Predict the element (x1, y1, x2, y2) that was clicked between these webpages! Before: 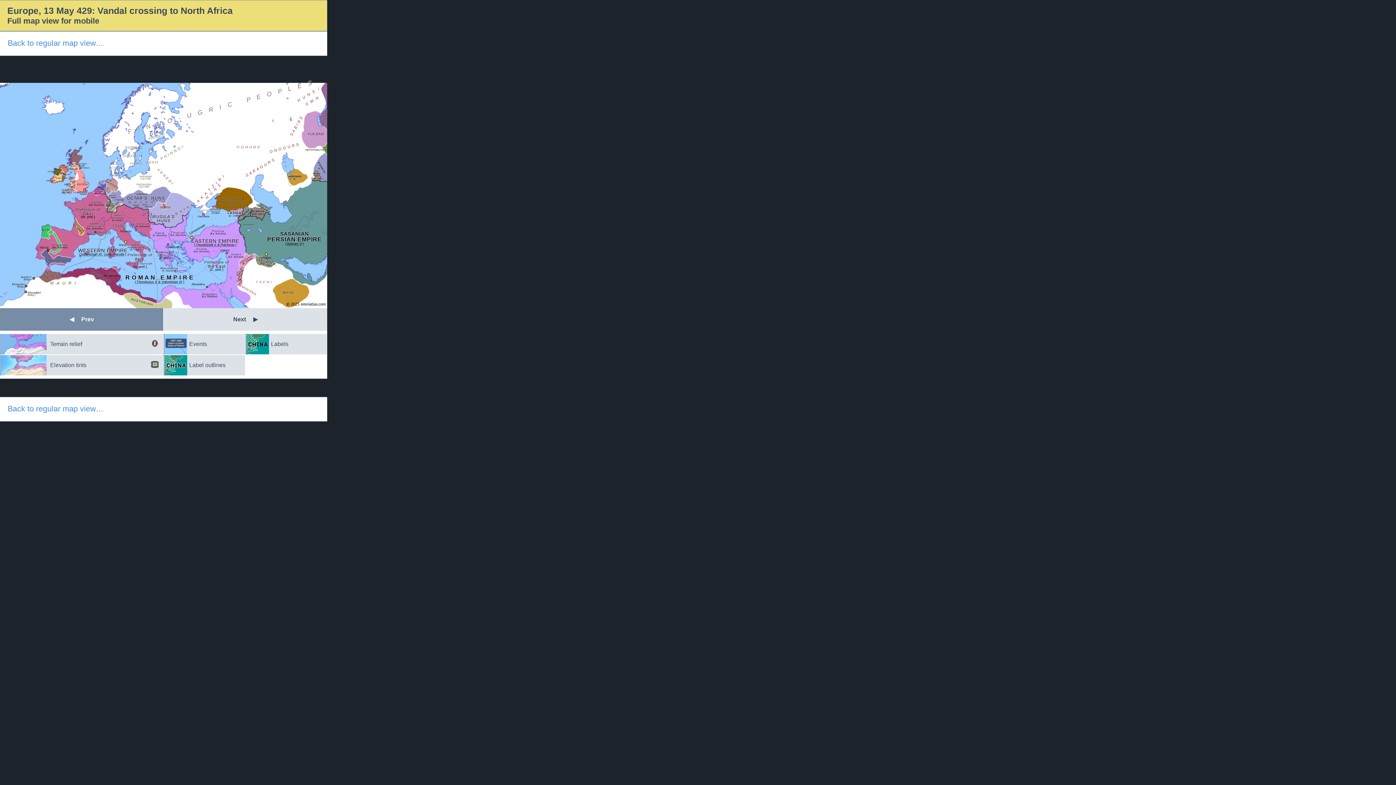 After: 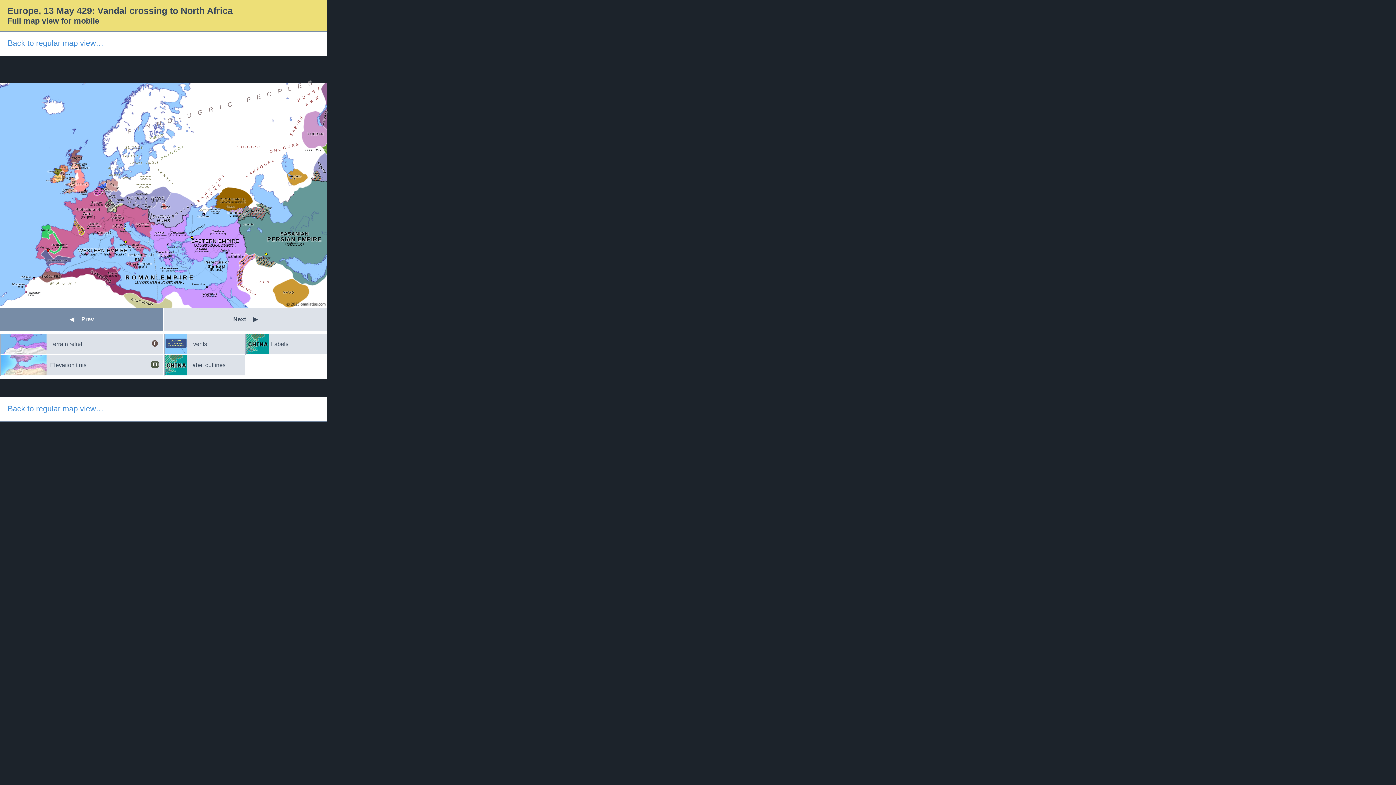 Action: bbox: (50, 280, 75, 285) label: M  A  U  R  I